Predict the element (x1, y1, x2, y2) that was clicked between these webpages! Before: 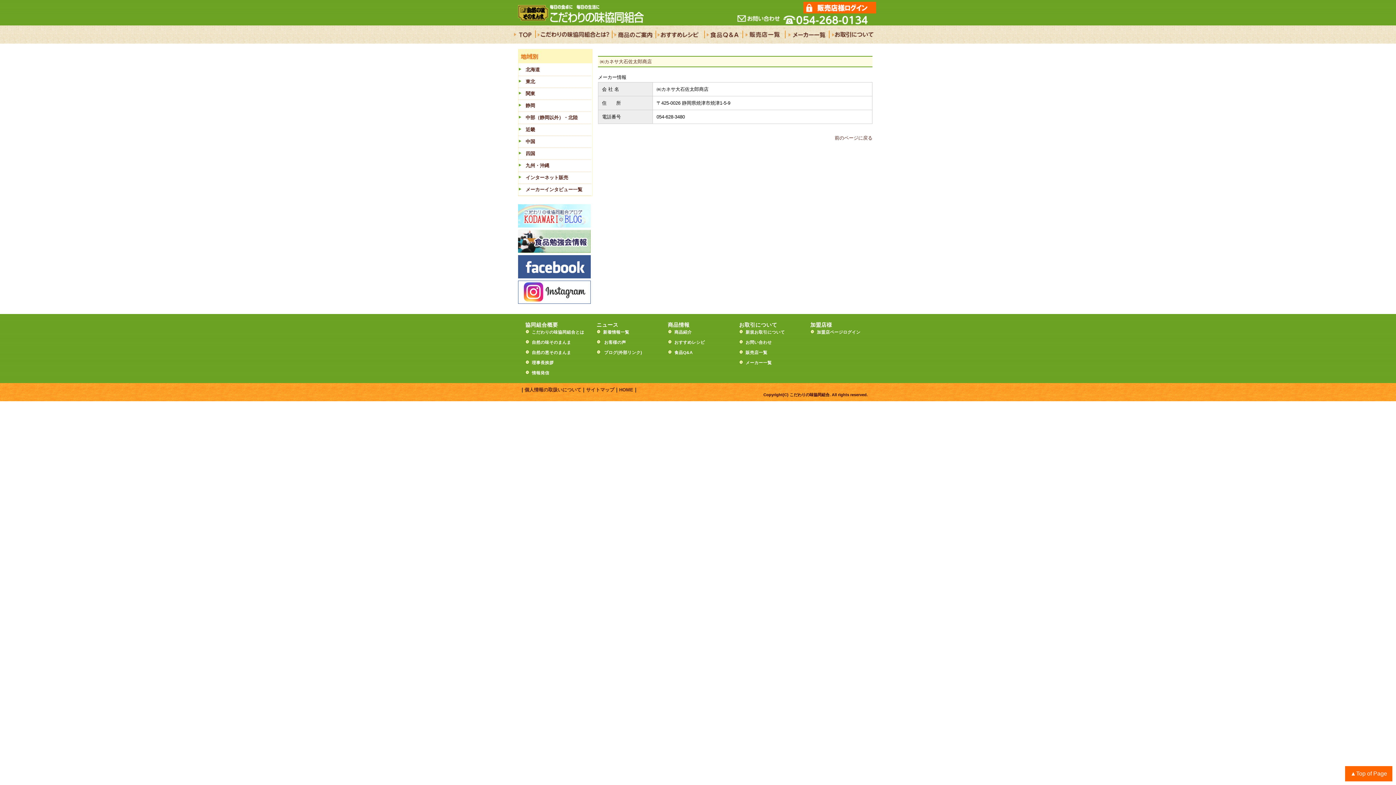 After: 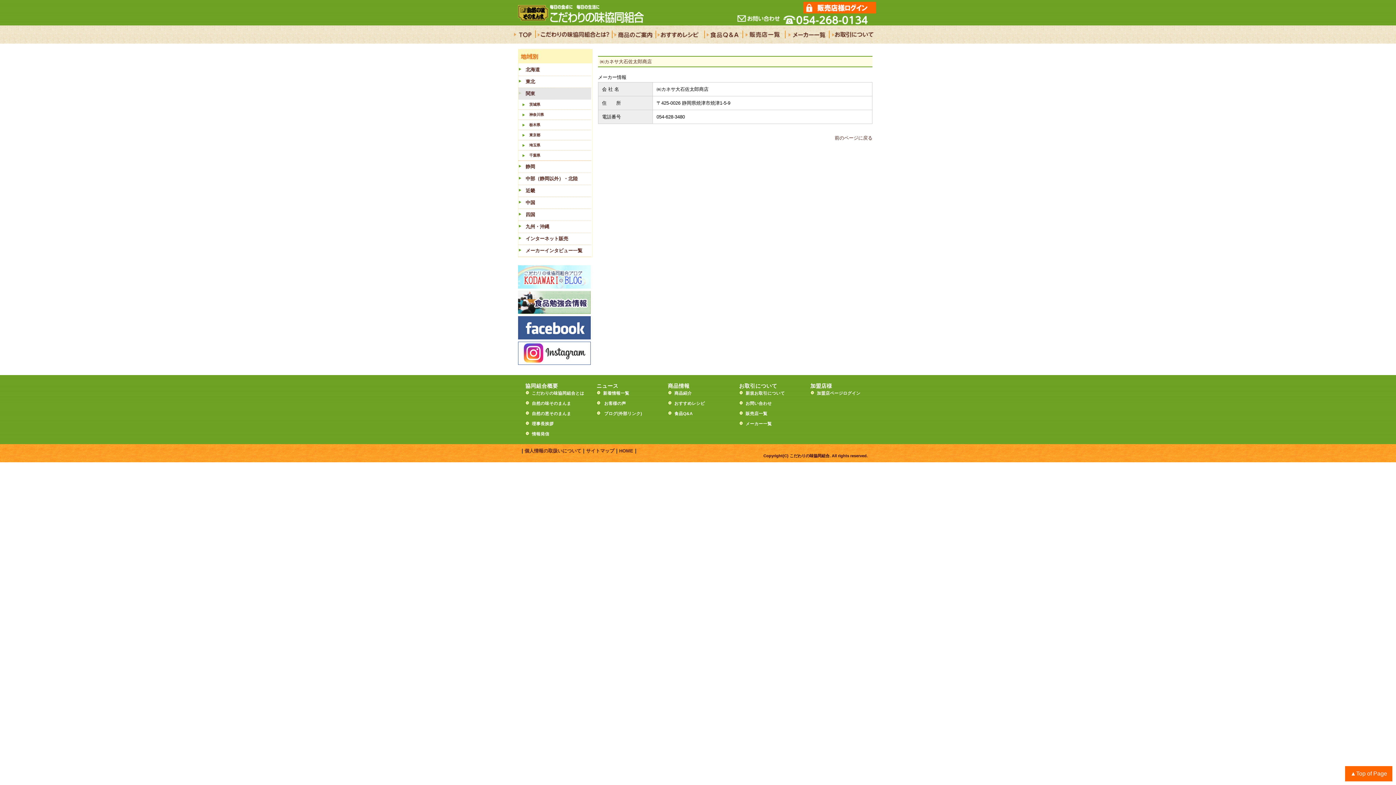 Action: label: 関東 bbox: (518, 88, 591, 99)